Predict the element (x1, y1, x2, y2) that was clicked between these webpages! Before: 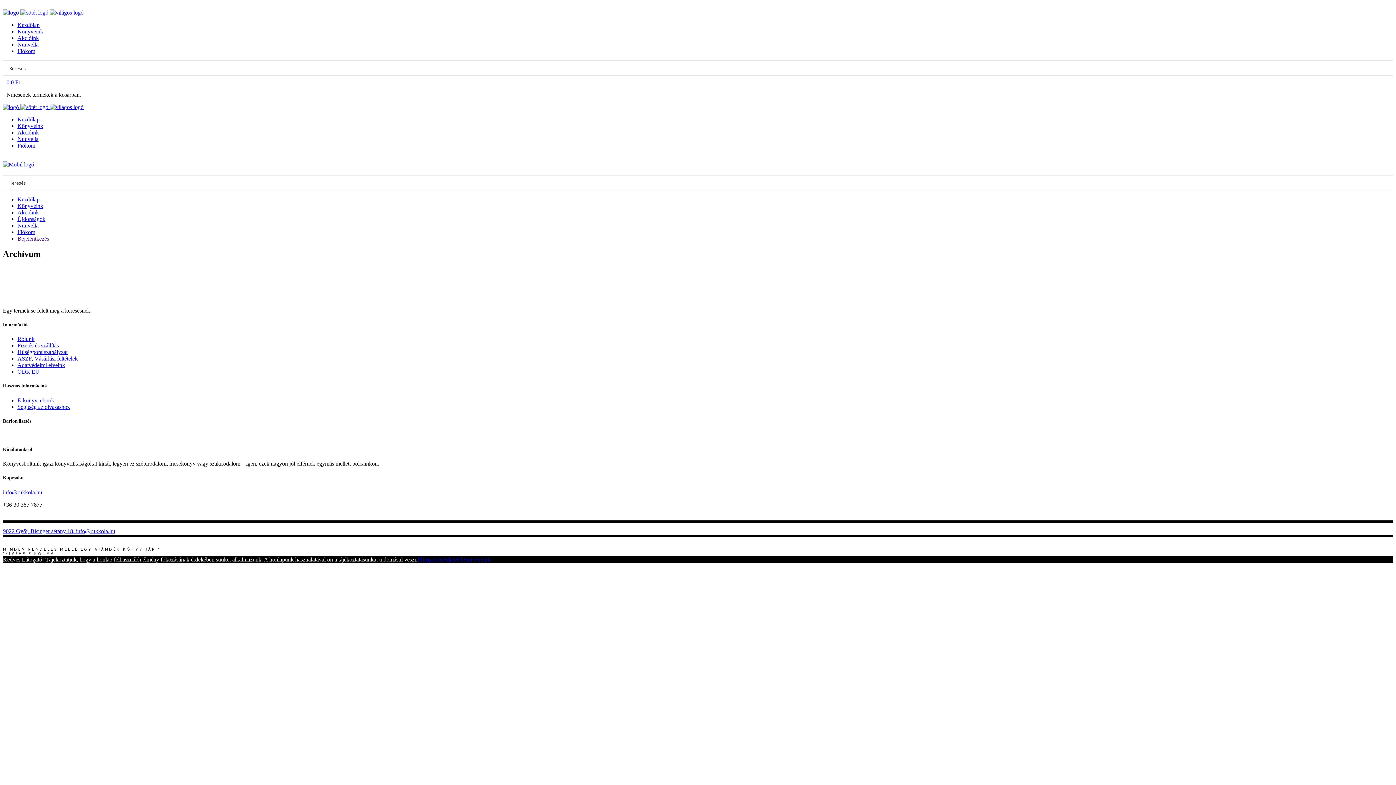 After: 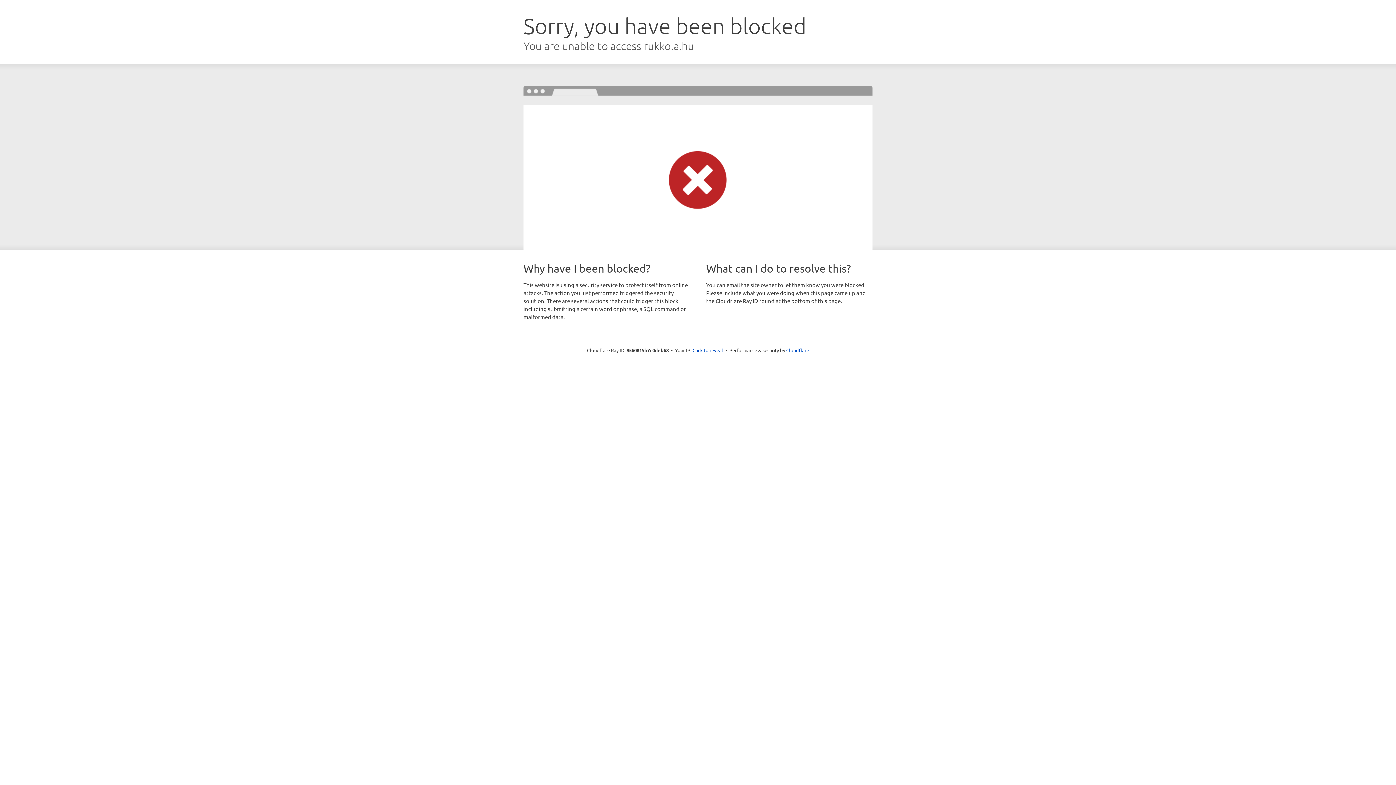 Action: label: Fiókom bbox: (17, 142, 35, 148)